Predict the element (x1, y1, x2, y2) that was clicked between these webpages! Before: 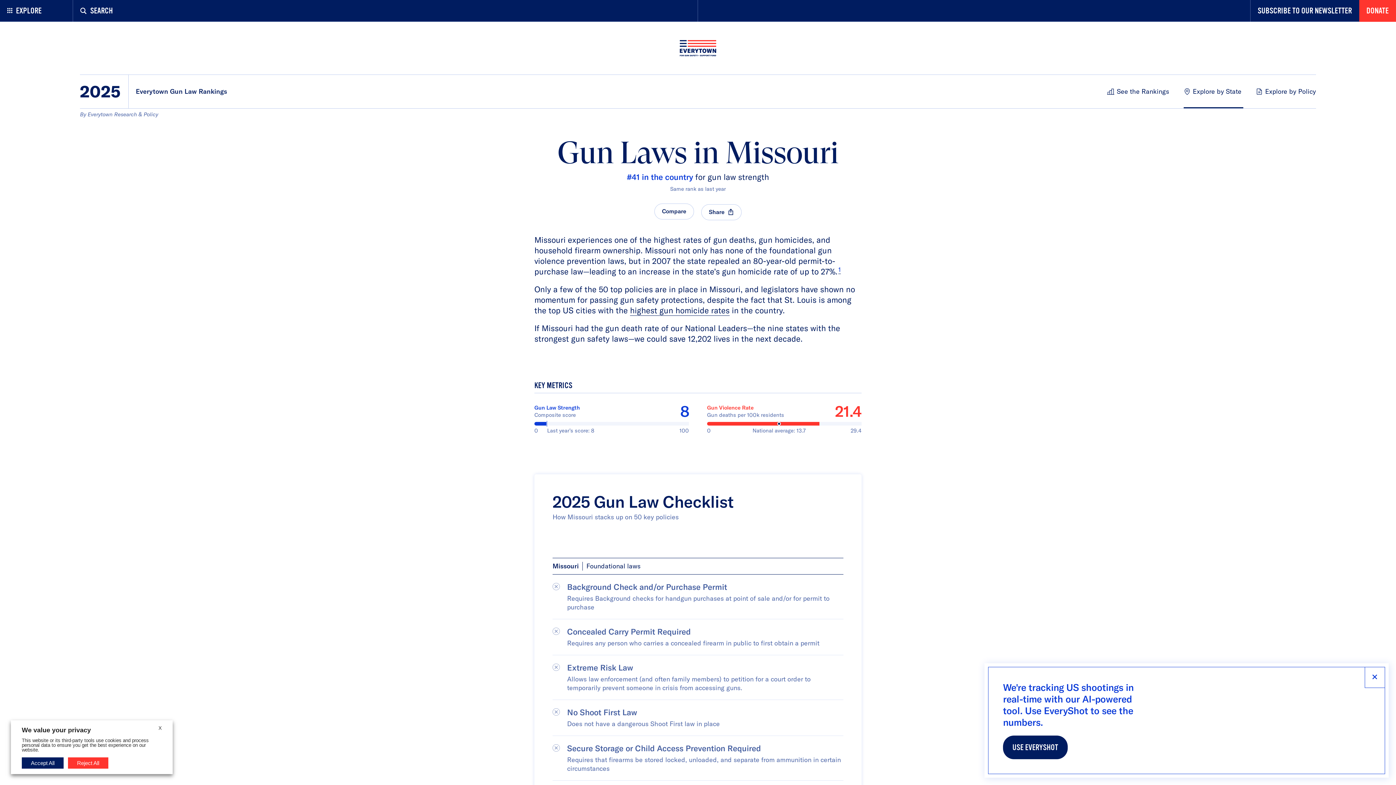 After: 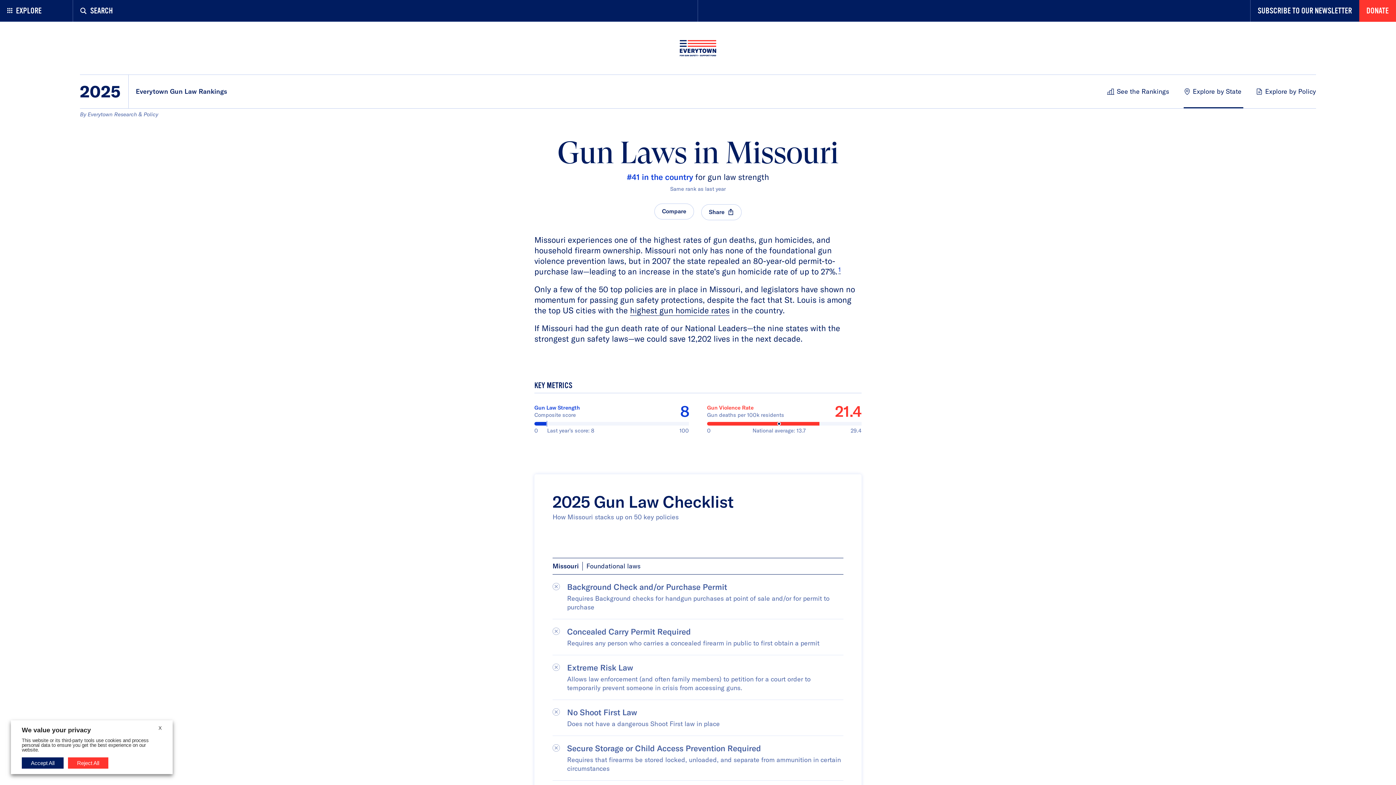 Action: bbox: (1365, 667, 1385, 688) label: Close Banner